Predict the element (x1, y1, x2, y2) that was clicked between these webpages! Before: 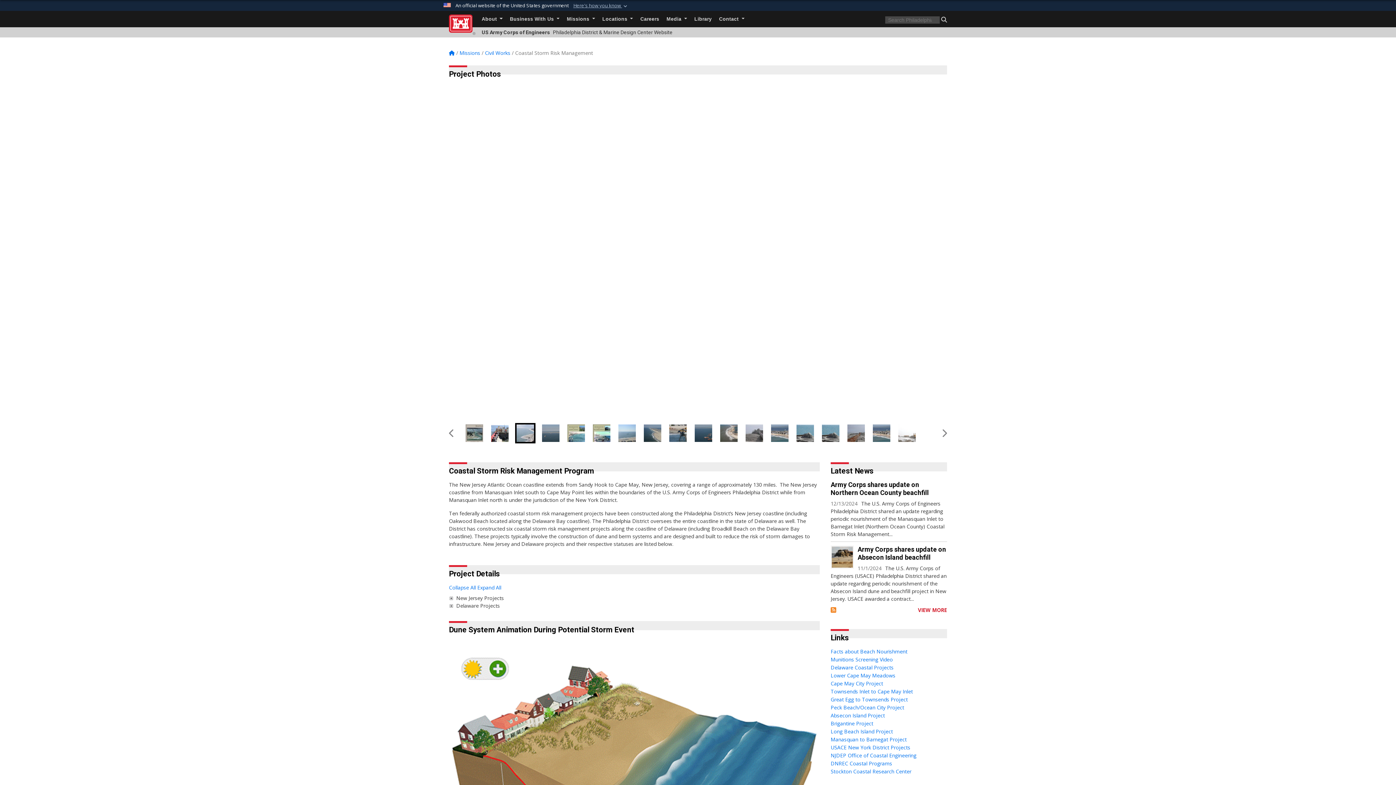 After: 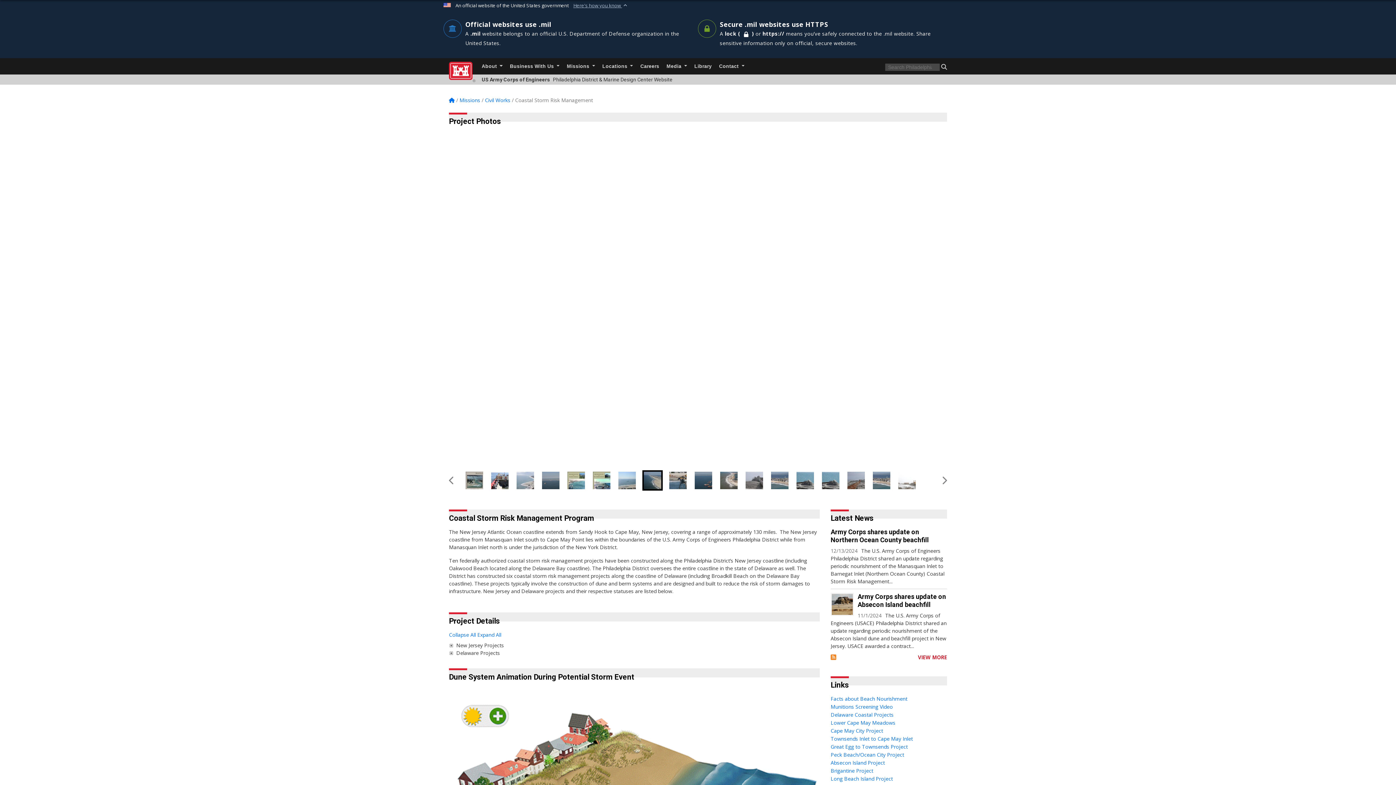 Action: label: Here's how you know  bbox: (573, 2, 628, 9)